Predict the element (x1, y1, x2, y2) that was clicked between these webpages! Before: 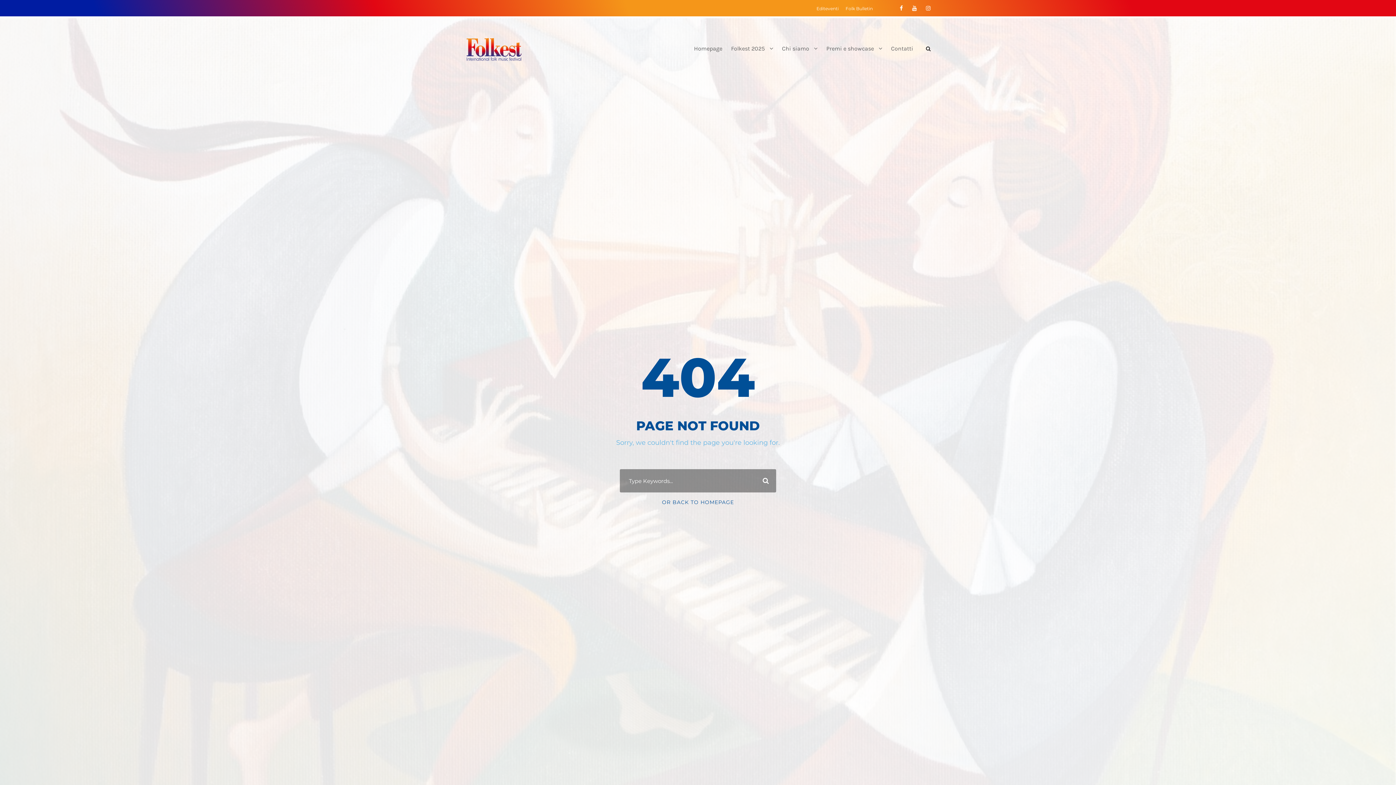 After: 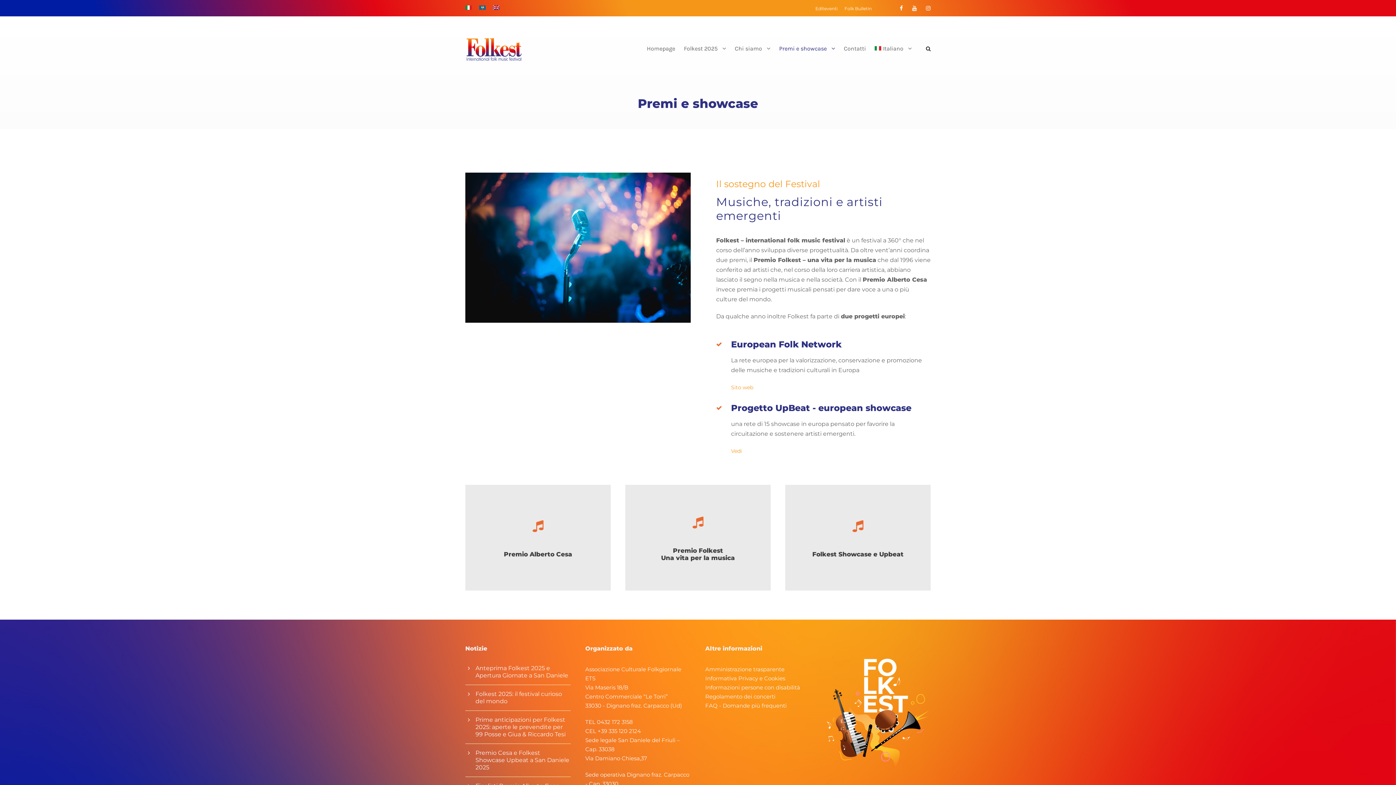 Action: label: Premi e showcase bbox: (826, 43, 882, 65)